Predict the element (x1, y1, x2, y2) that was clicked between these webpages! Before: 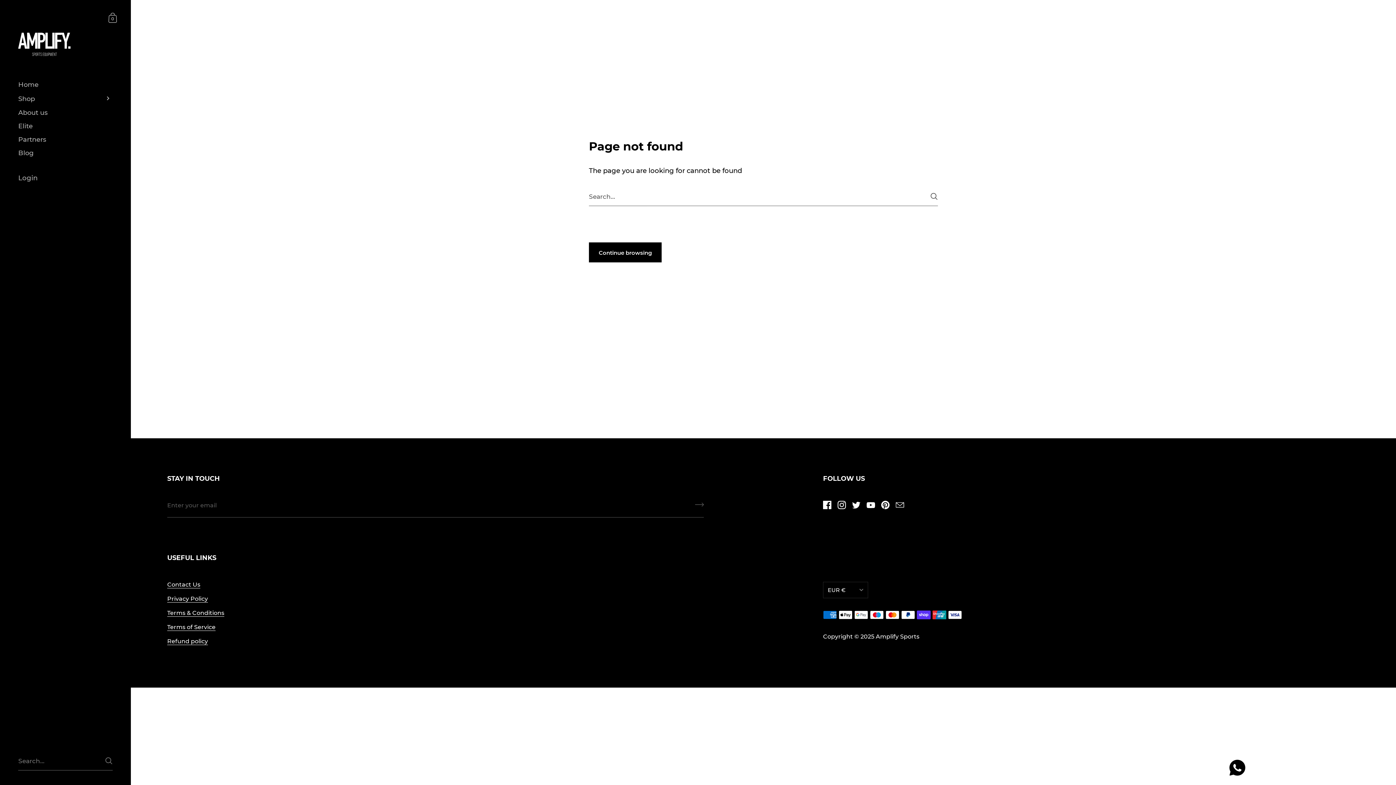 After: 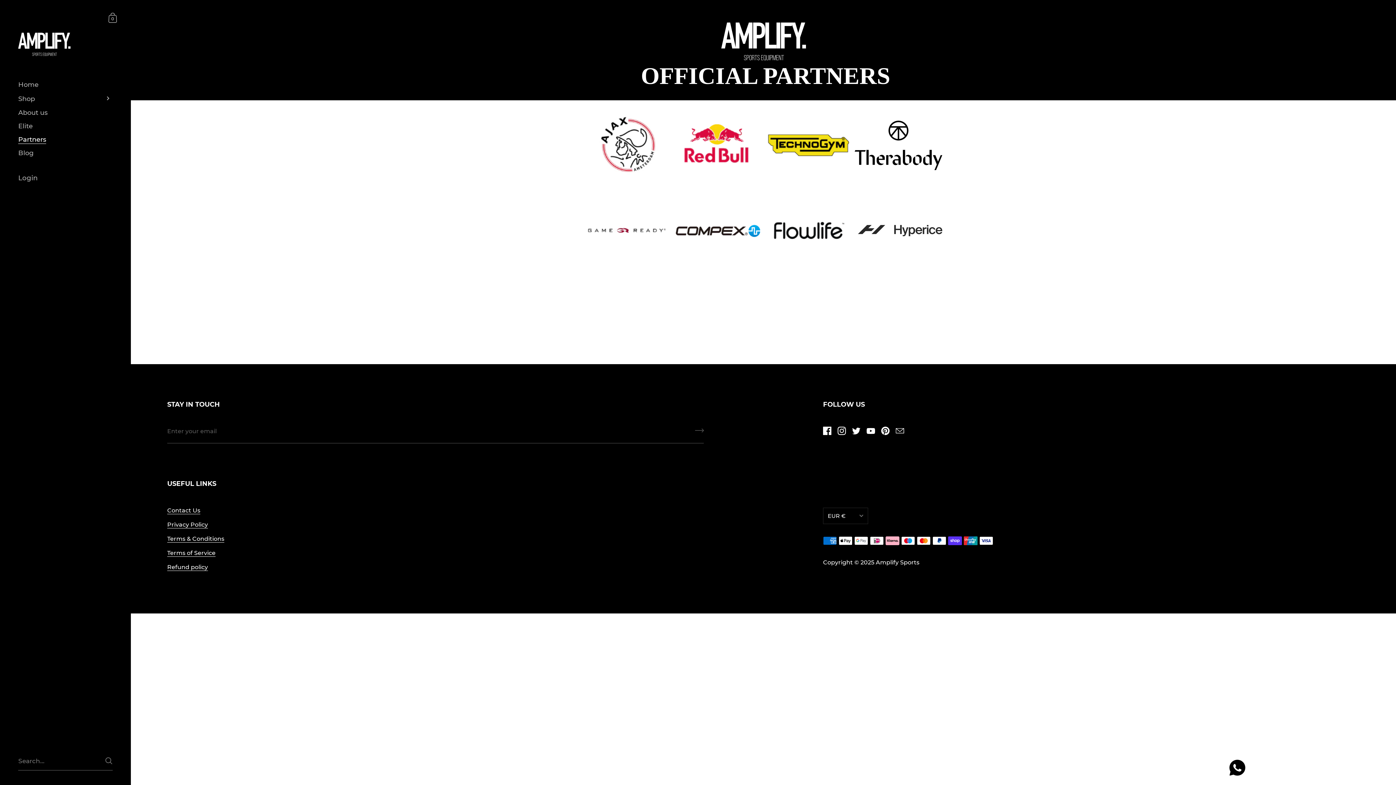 Action: label: Partners bbox: (0, 132, 130, 146)